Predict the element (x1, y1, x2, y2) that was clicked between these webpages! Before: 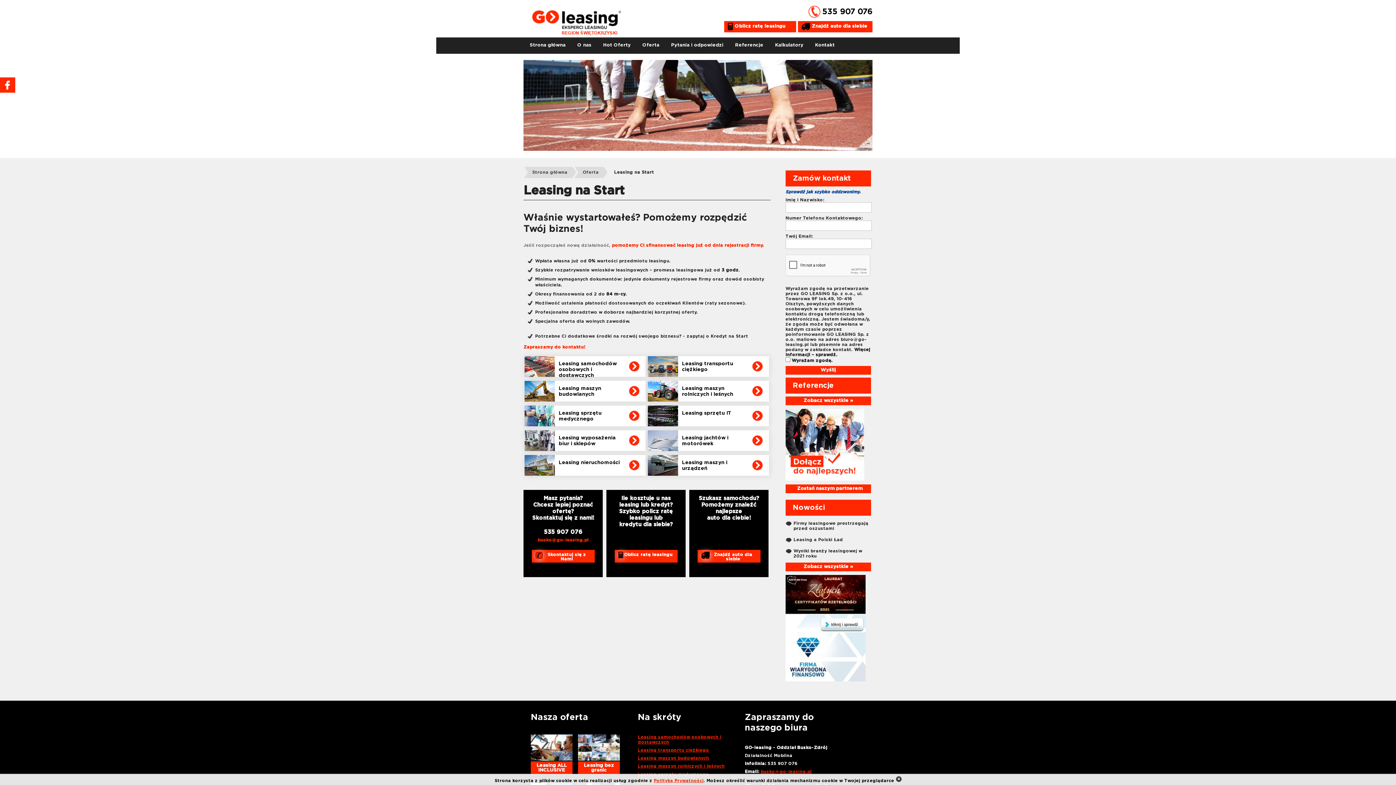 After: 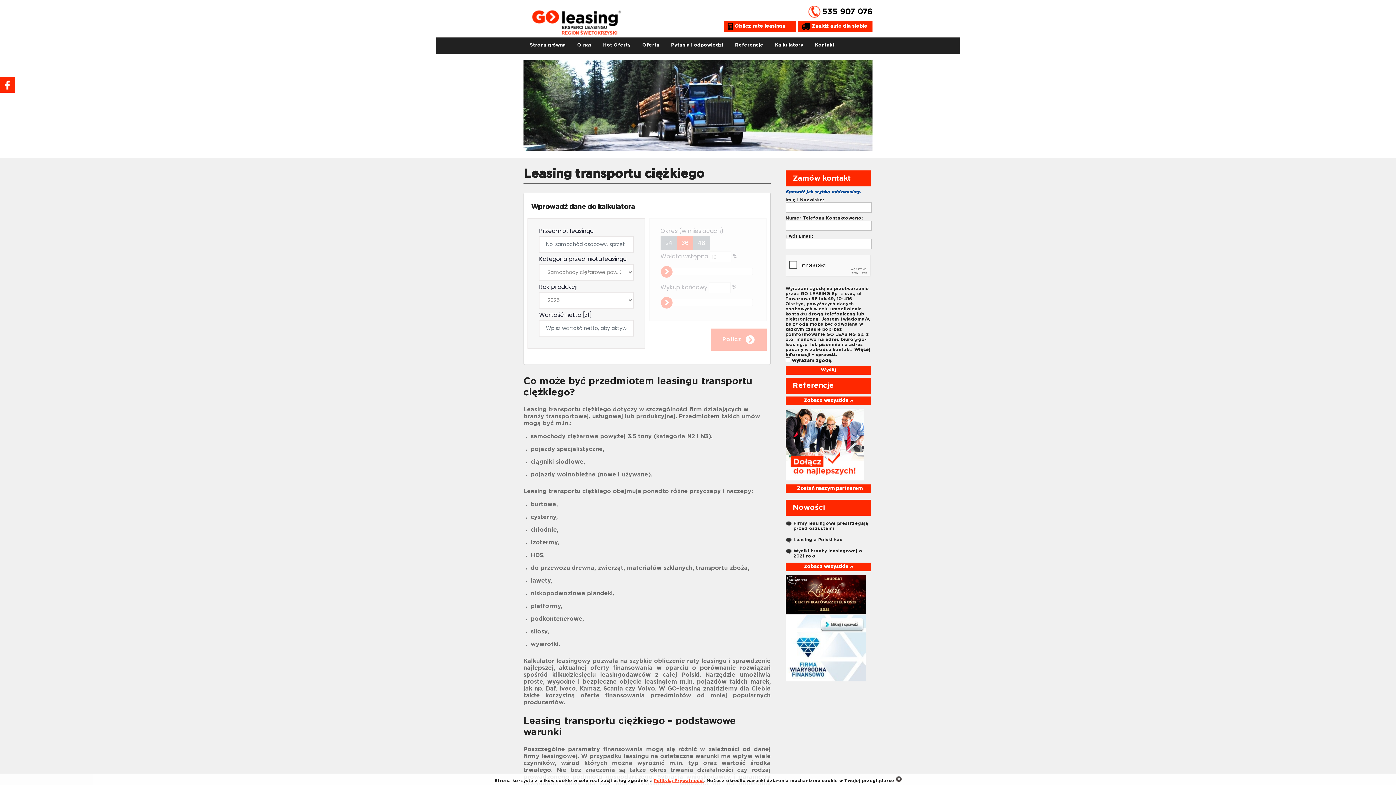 Action: label: Leasing transportu ciężkiego bbox: (637, 748, 709, 752)